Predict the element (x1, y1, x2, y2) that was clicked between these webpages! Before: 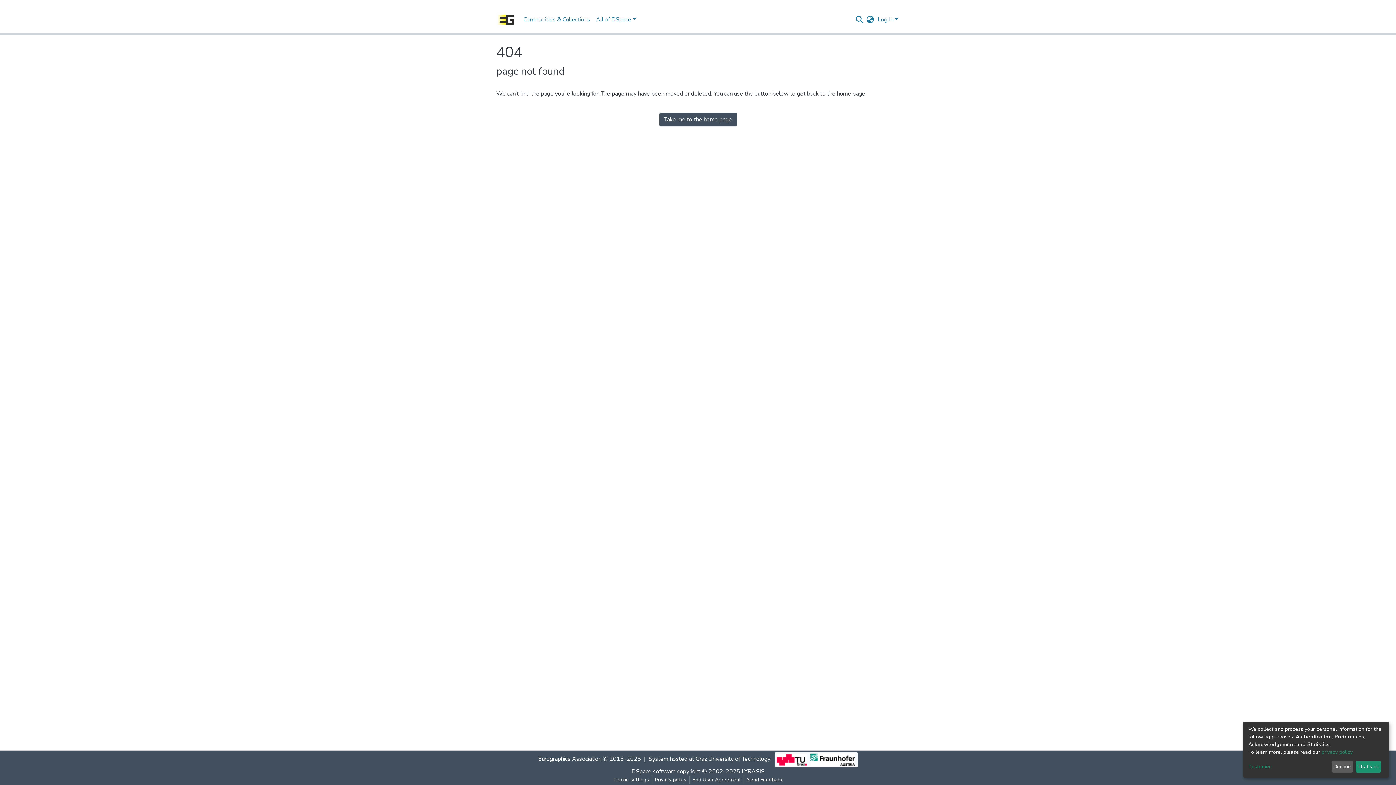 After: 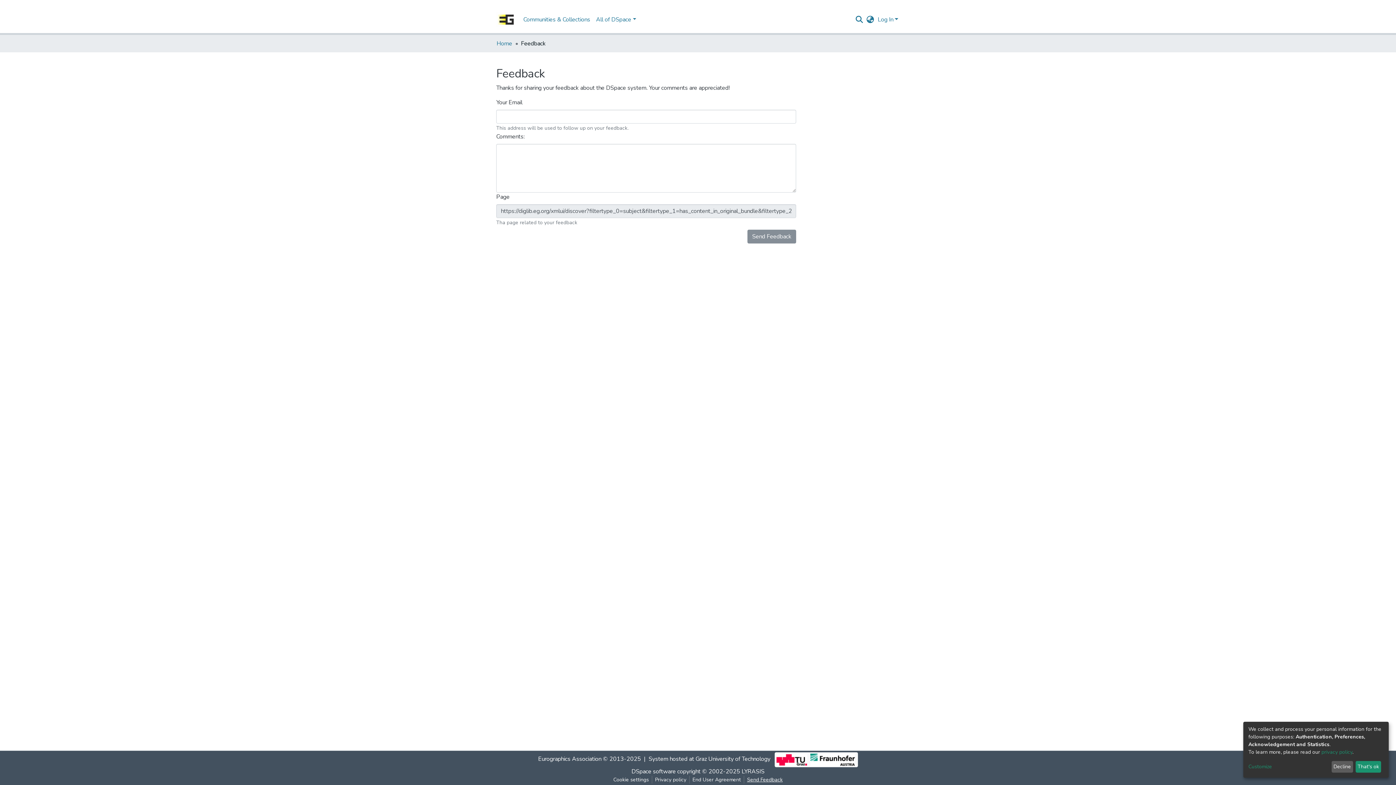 Action: label: Send Feedback bbox: (744, 776, 785, 784)